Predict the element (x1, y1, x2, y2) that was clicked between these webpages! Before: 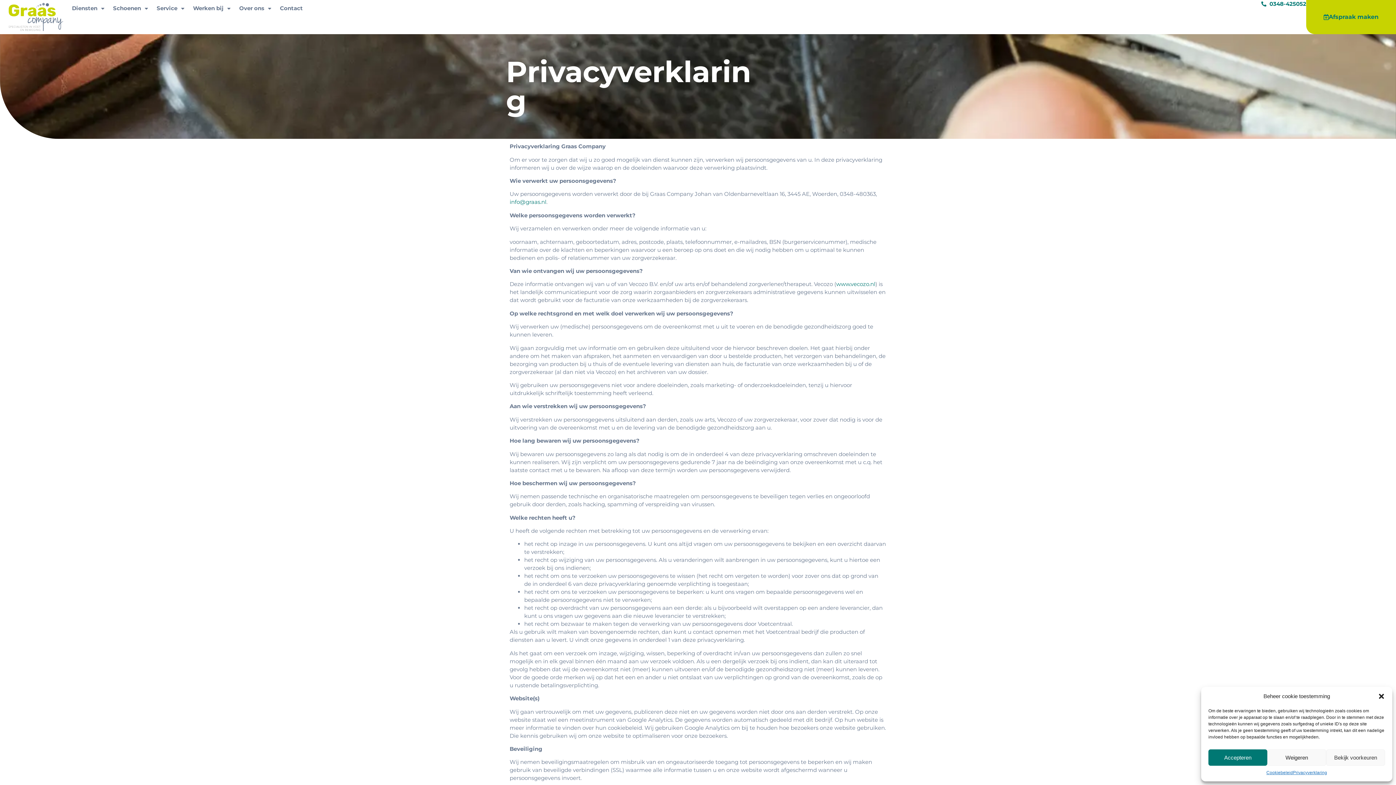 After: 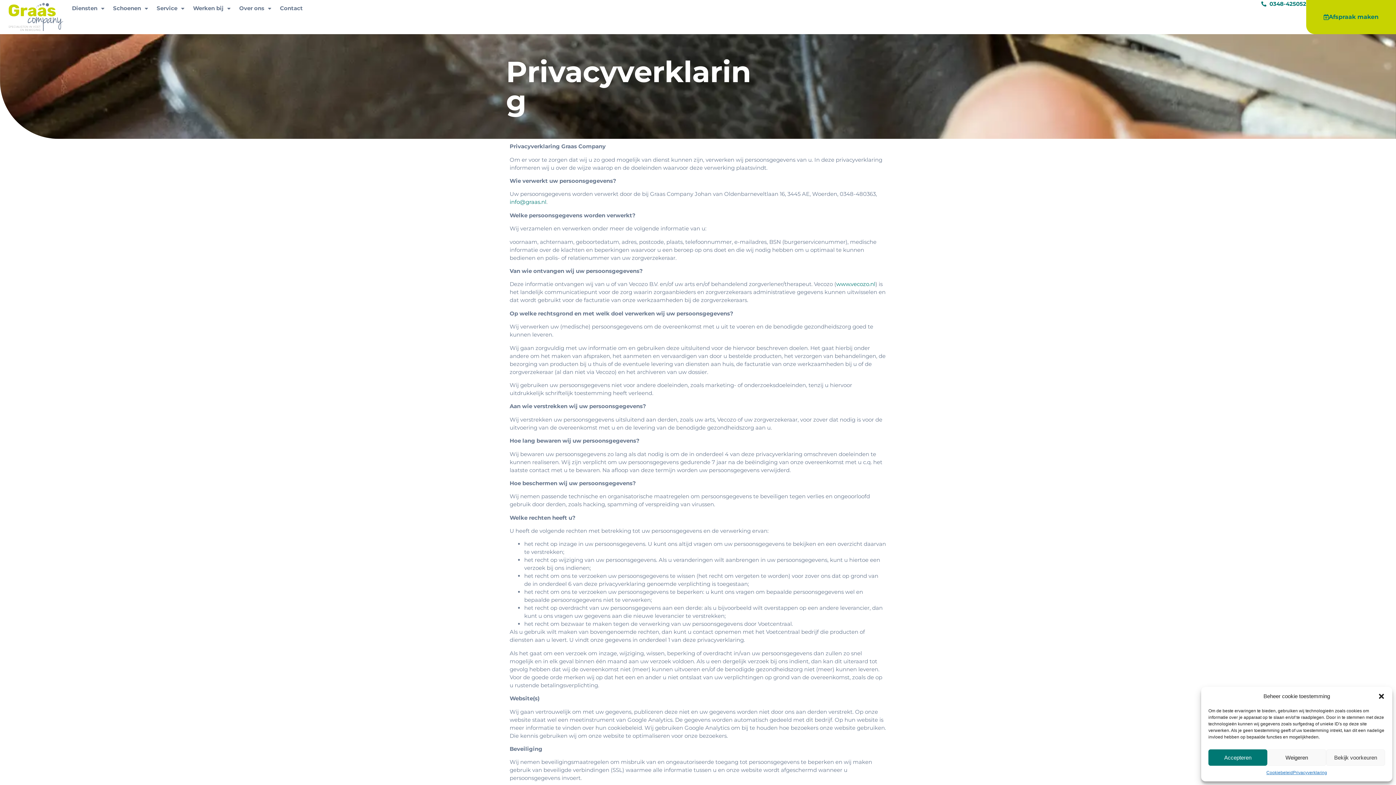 Action: label: Privacyverklaring bbox: (1293, 769, 1327, 776)